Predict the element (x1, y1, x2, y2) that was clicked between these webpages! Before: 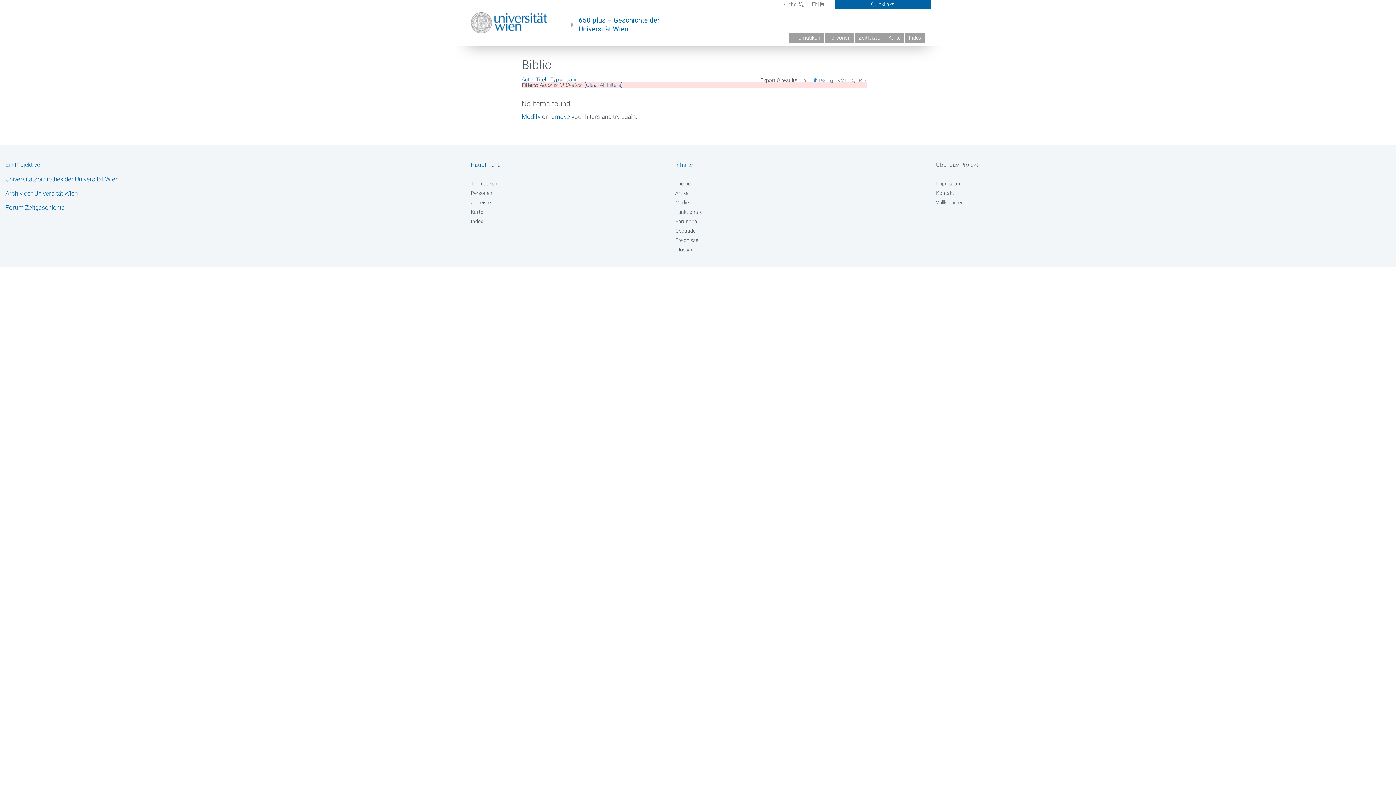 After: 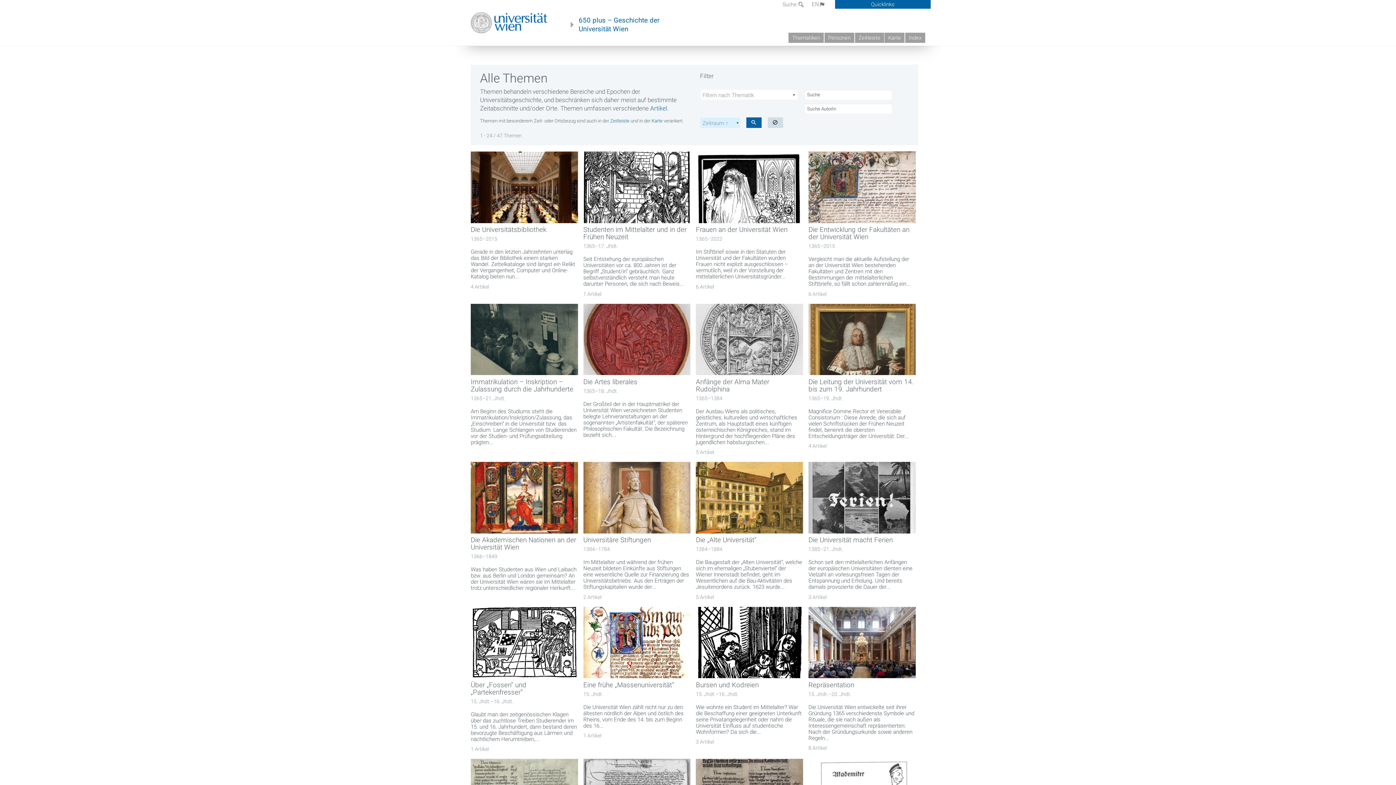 Action: label: Themen bbox: (675, 180, 879, 187)